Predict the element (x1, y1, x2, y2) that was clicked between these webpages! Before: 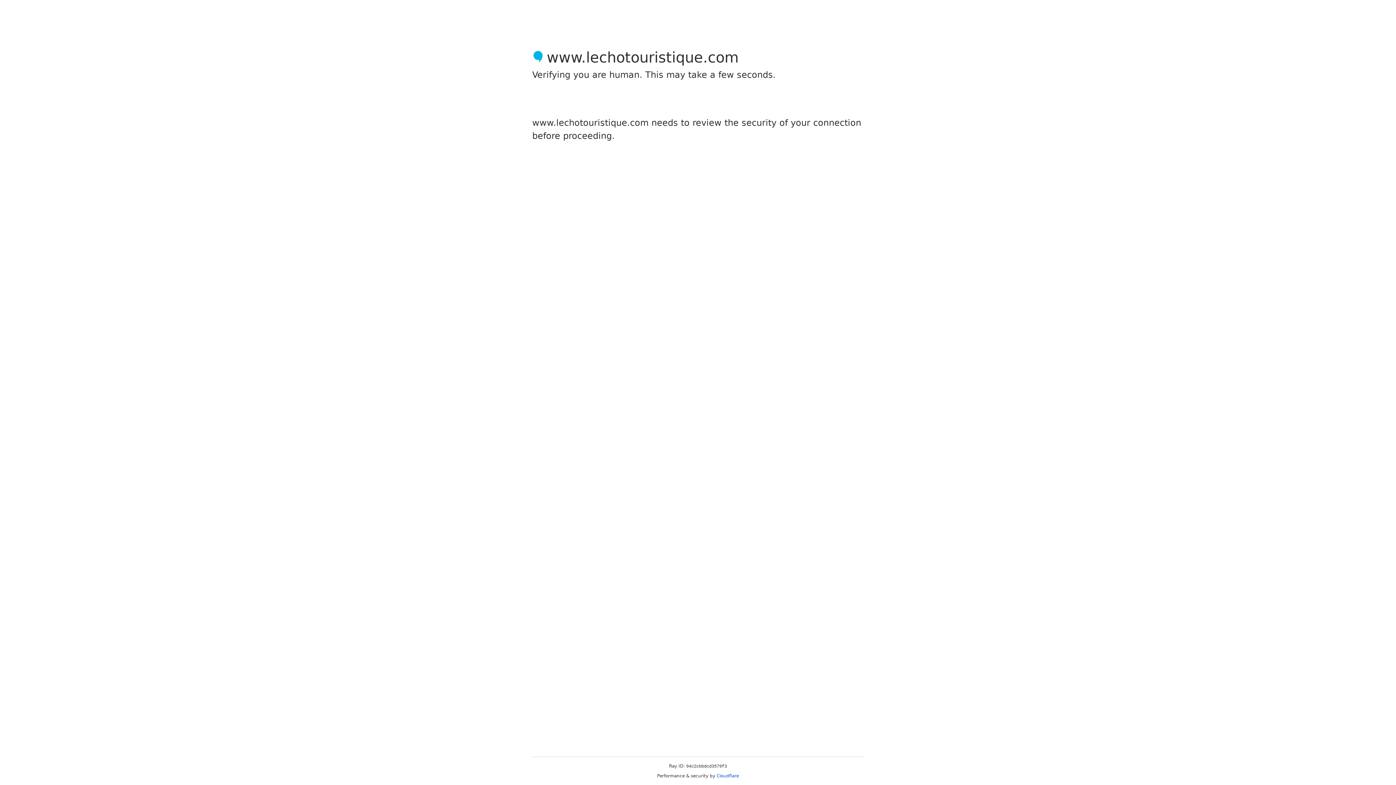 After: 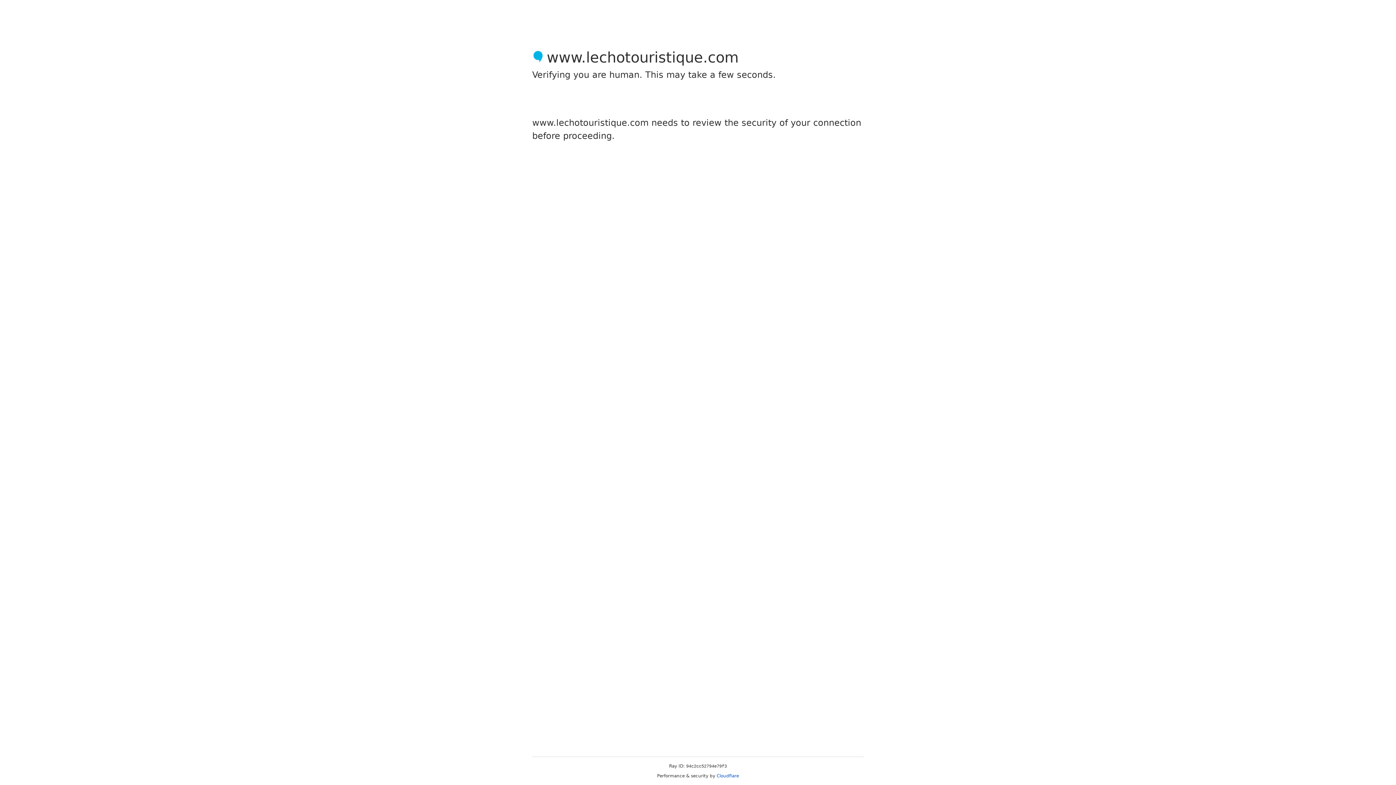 Action: label: Cloudflare bbox: (716, 773, 739, 778)